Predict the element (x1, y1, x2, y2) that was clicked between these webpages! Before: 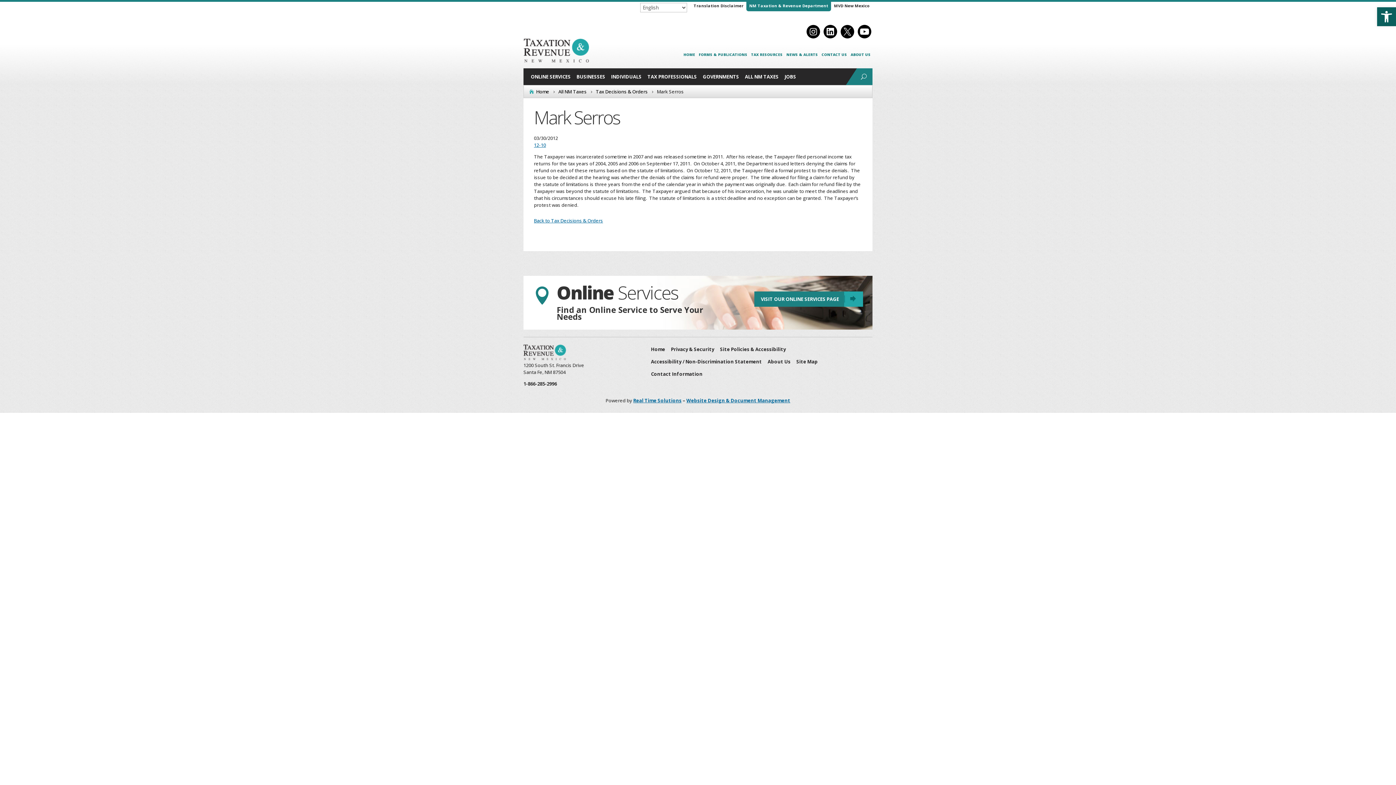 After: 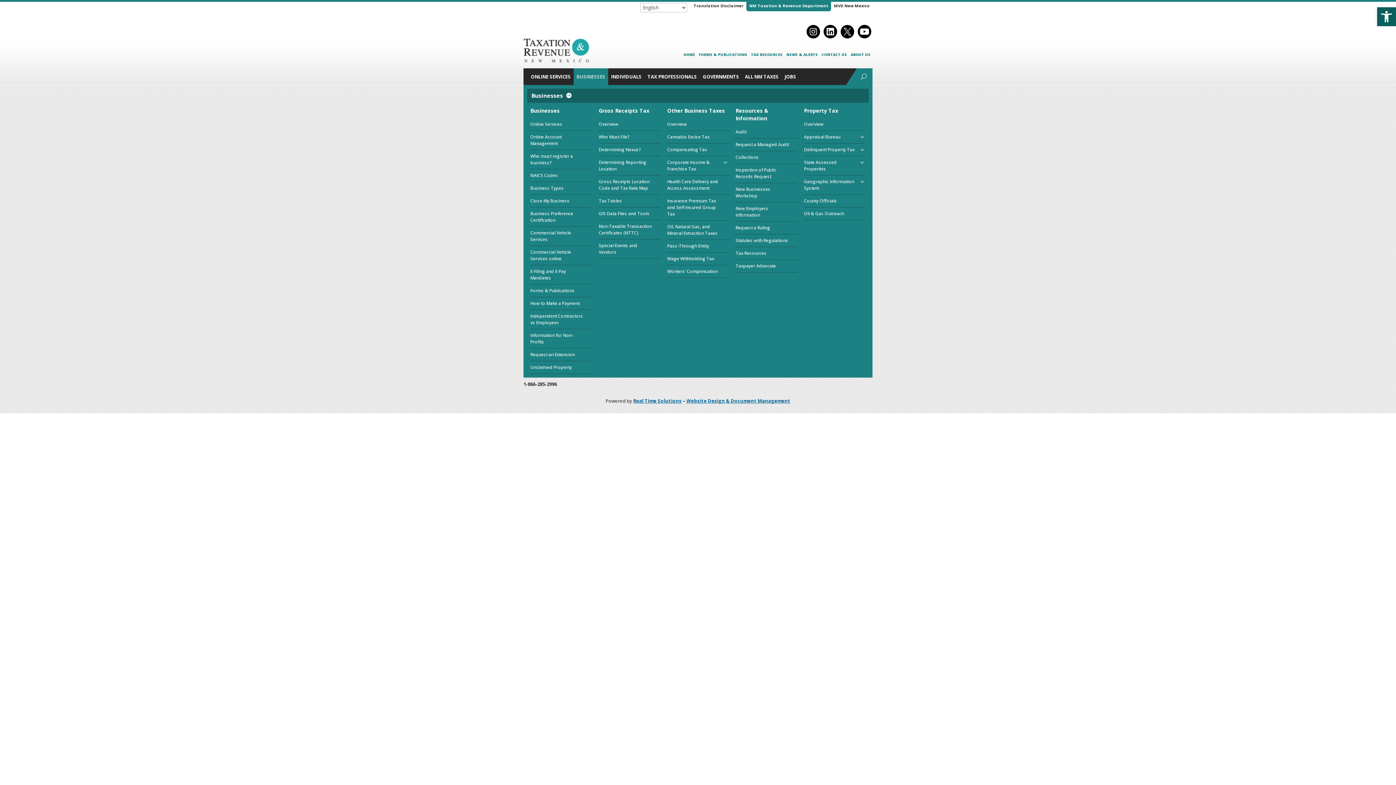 Action: label: BUSINESSES bbox: (573, 68, 608, 84)